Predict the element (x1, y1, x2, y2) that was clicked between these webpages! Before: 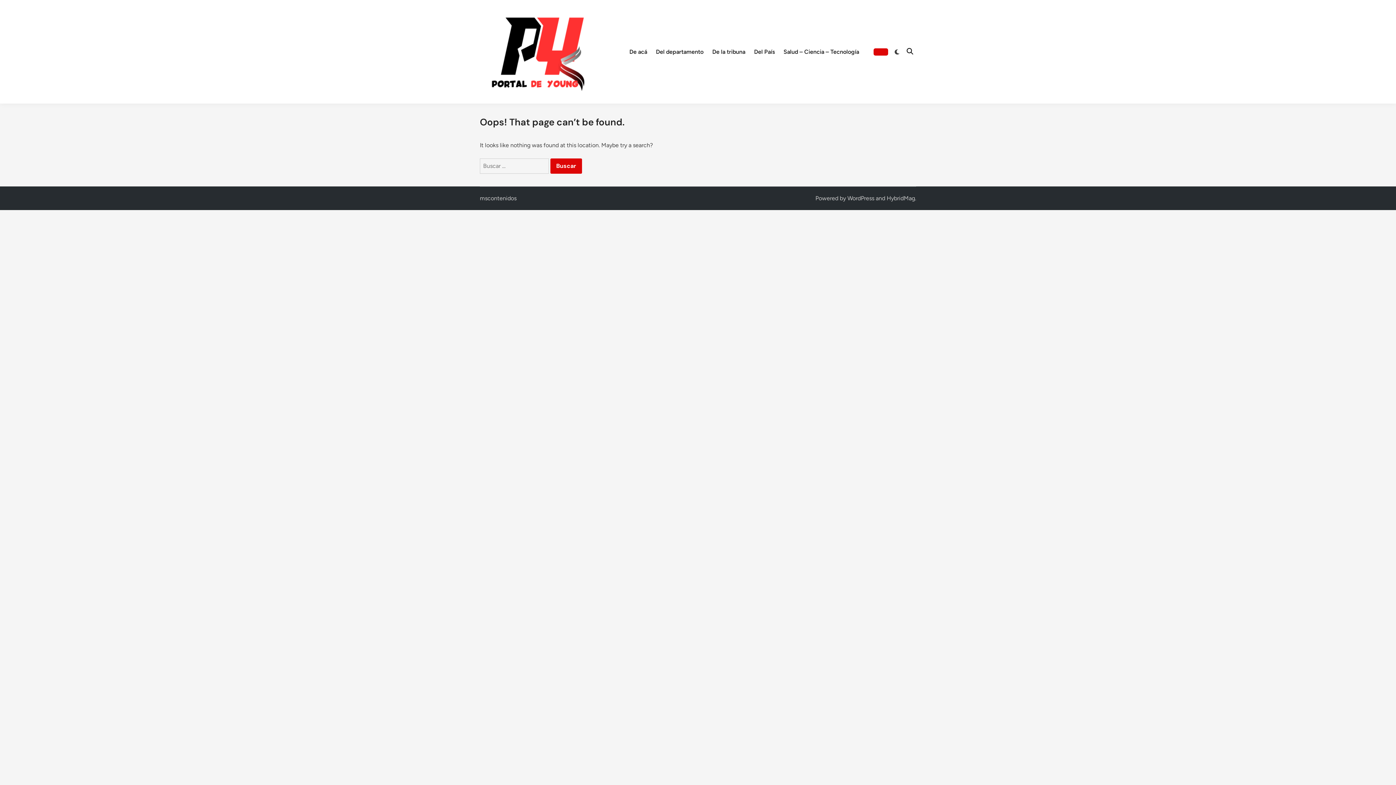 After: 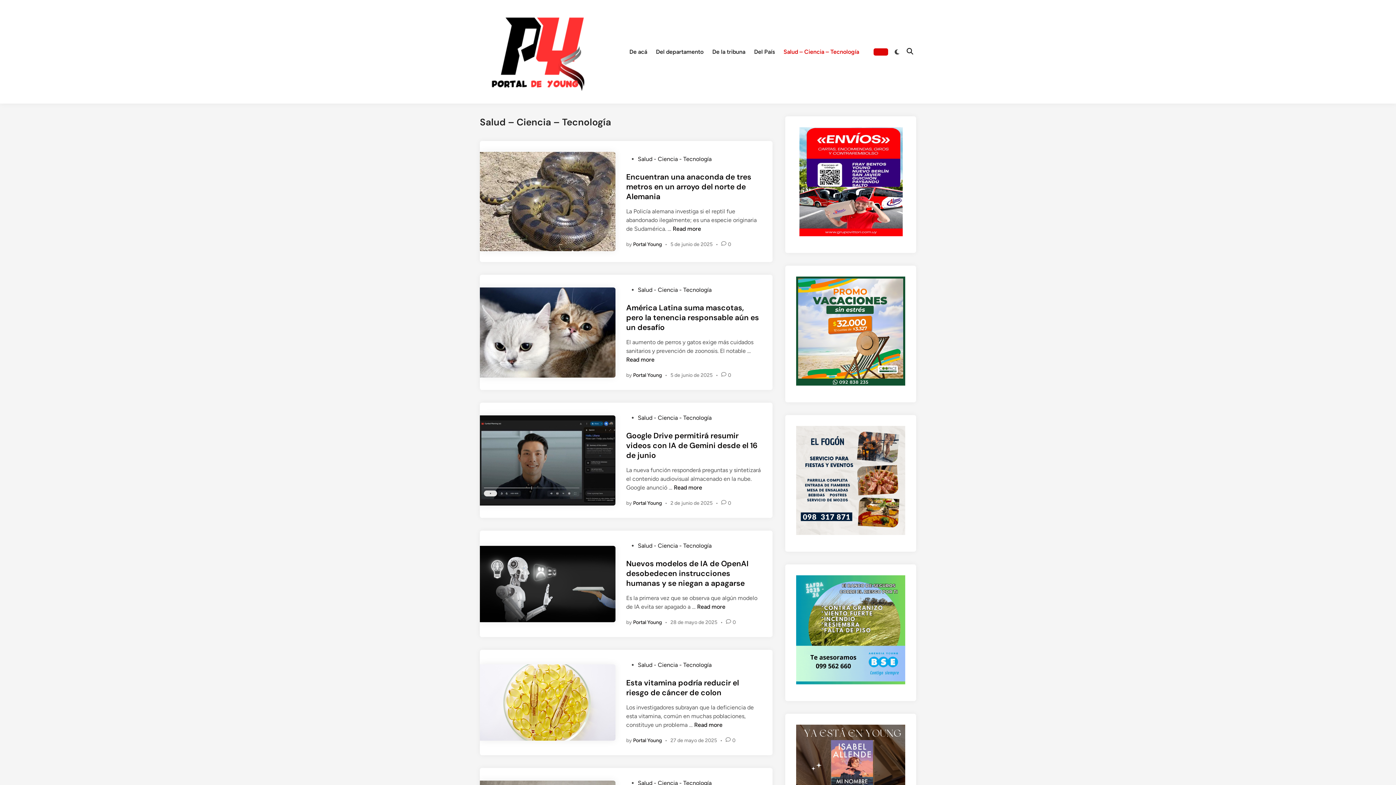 Action: bbox: (779, 42, 863, 60) label: Salud – Ciencia – Tecnología